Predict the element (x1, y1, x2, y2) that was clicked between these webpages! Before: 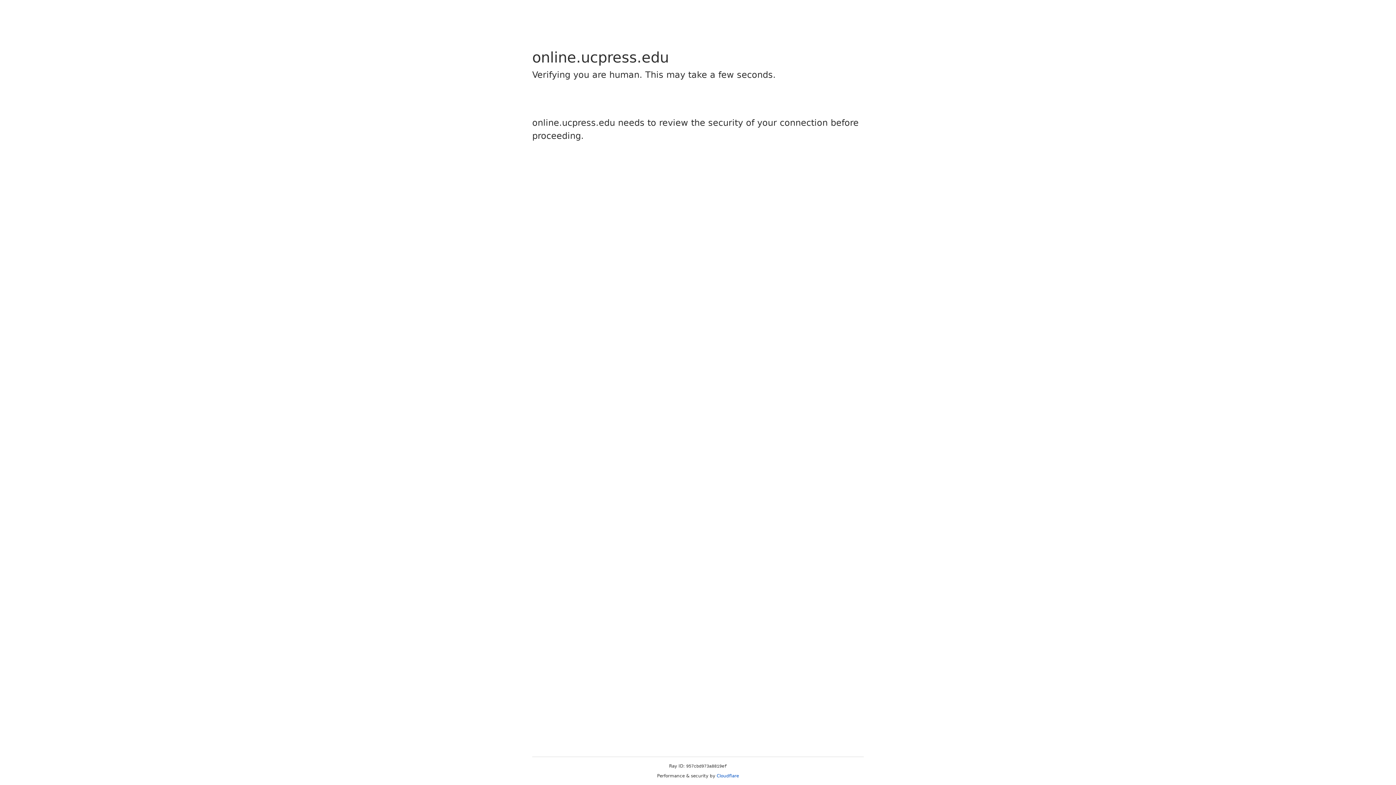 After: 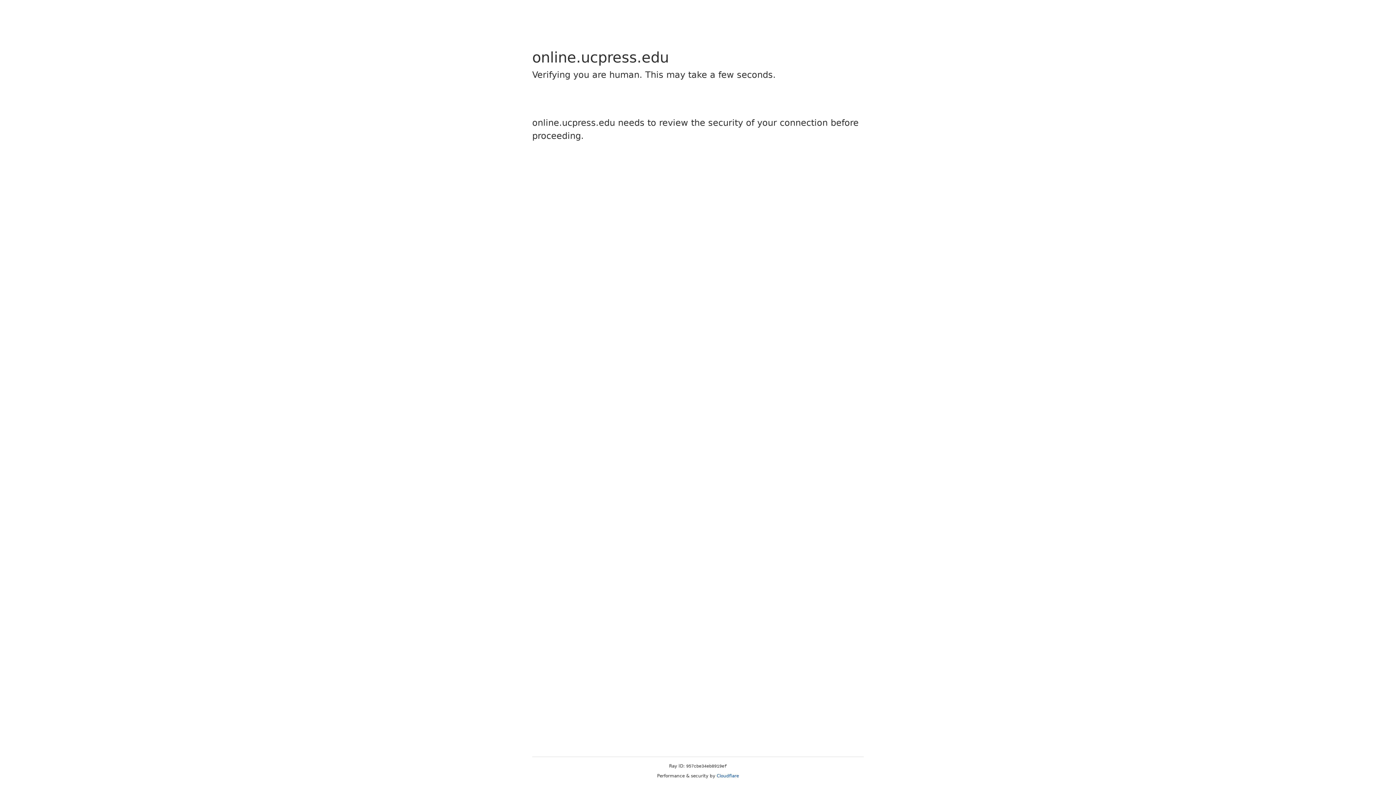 Action: bbox: (716, 773, 739, 778) label: Cloudflare